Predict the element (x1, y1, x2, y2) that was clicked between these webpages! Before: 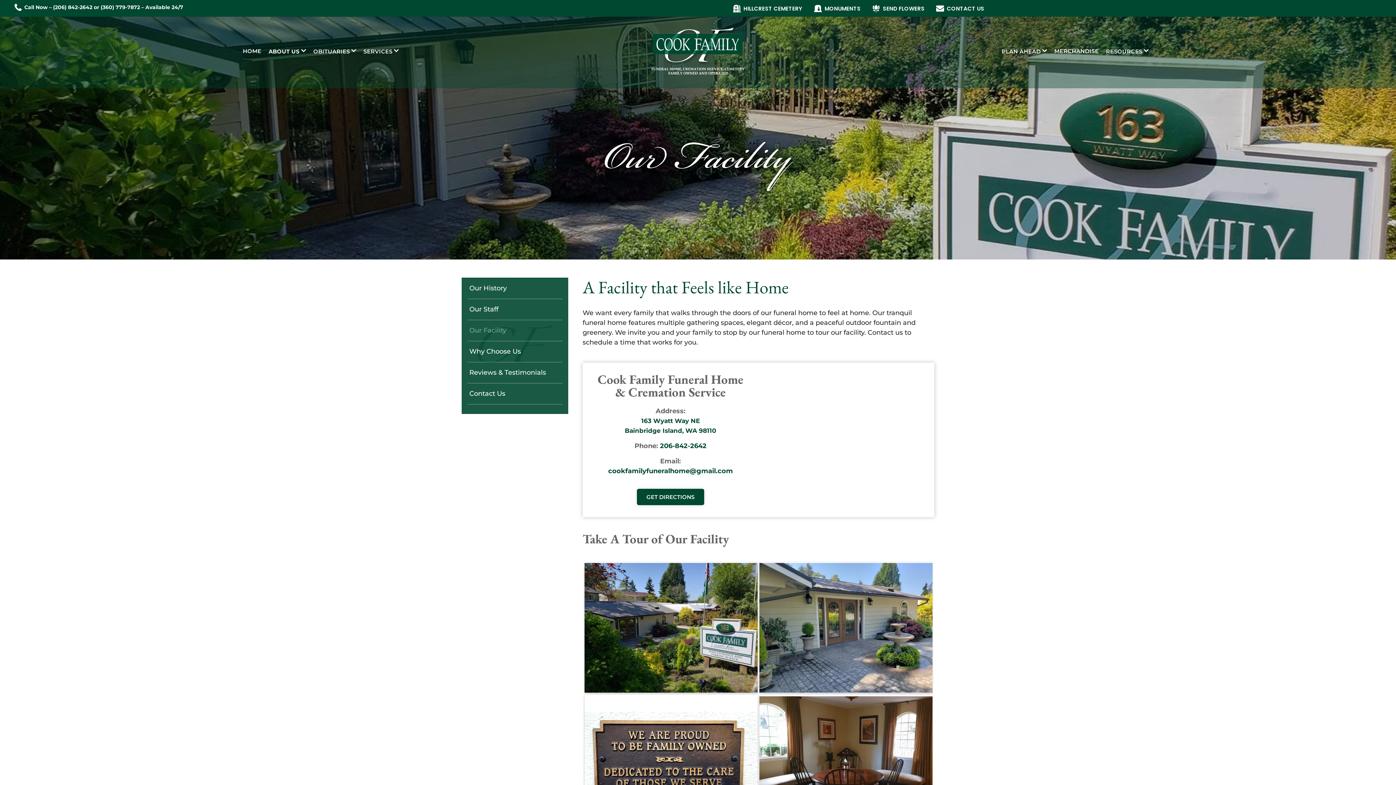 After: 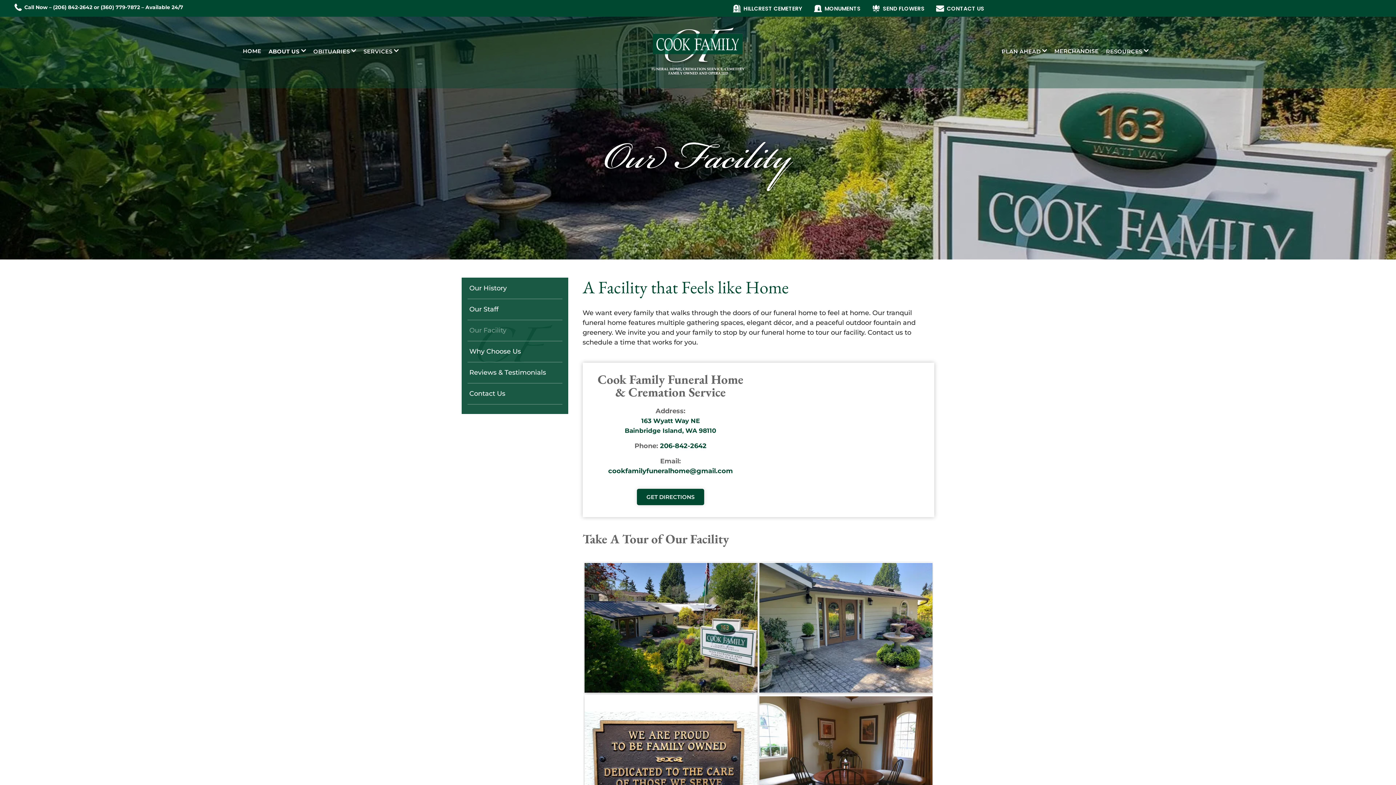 Action: bbox: (467, 320, 562, 341) label: Our Facility